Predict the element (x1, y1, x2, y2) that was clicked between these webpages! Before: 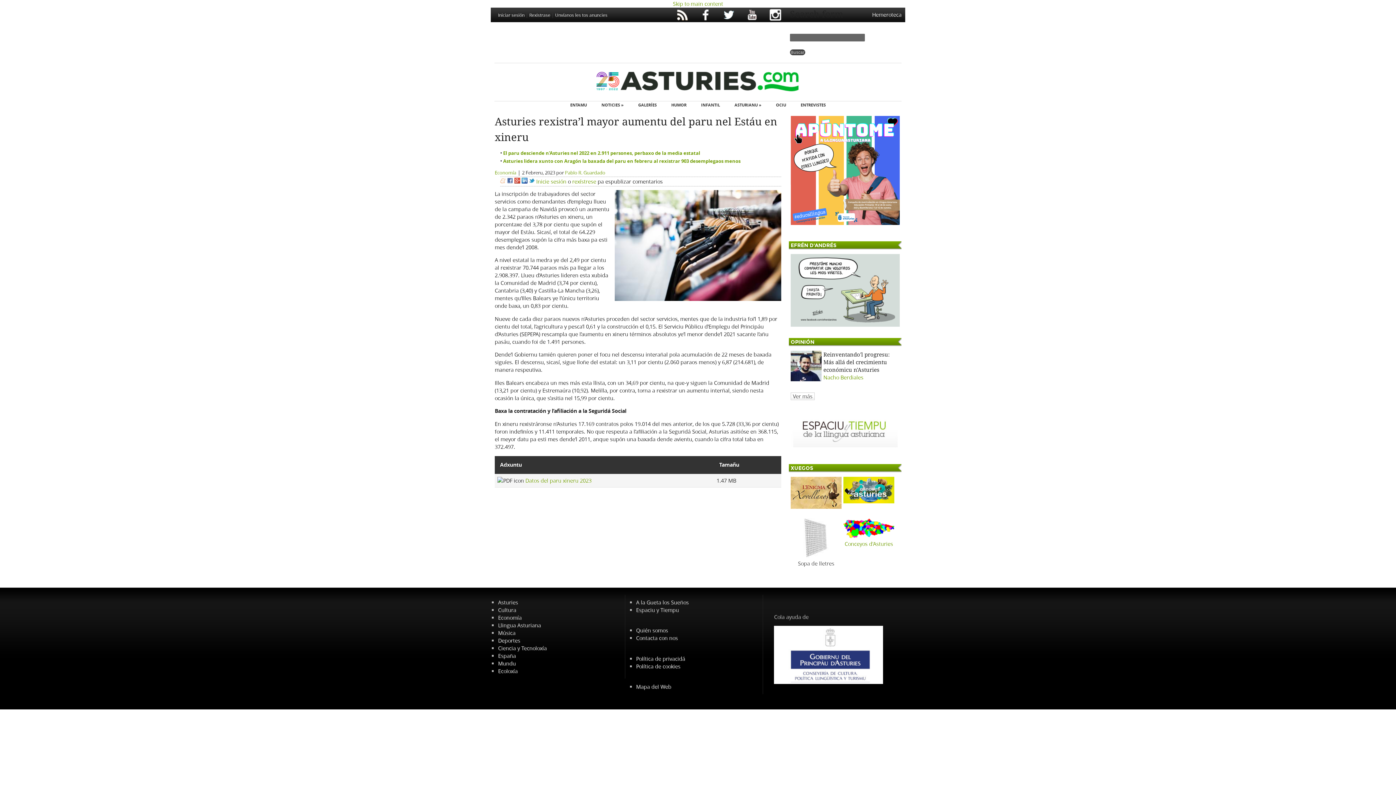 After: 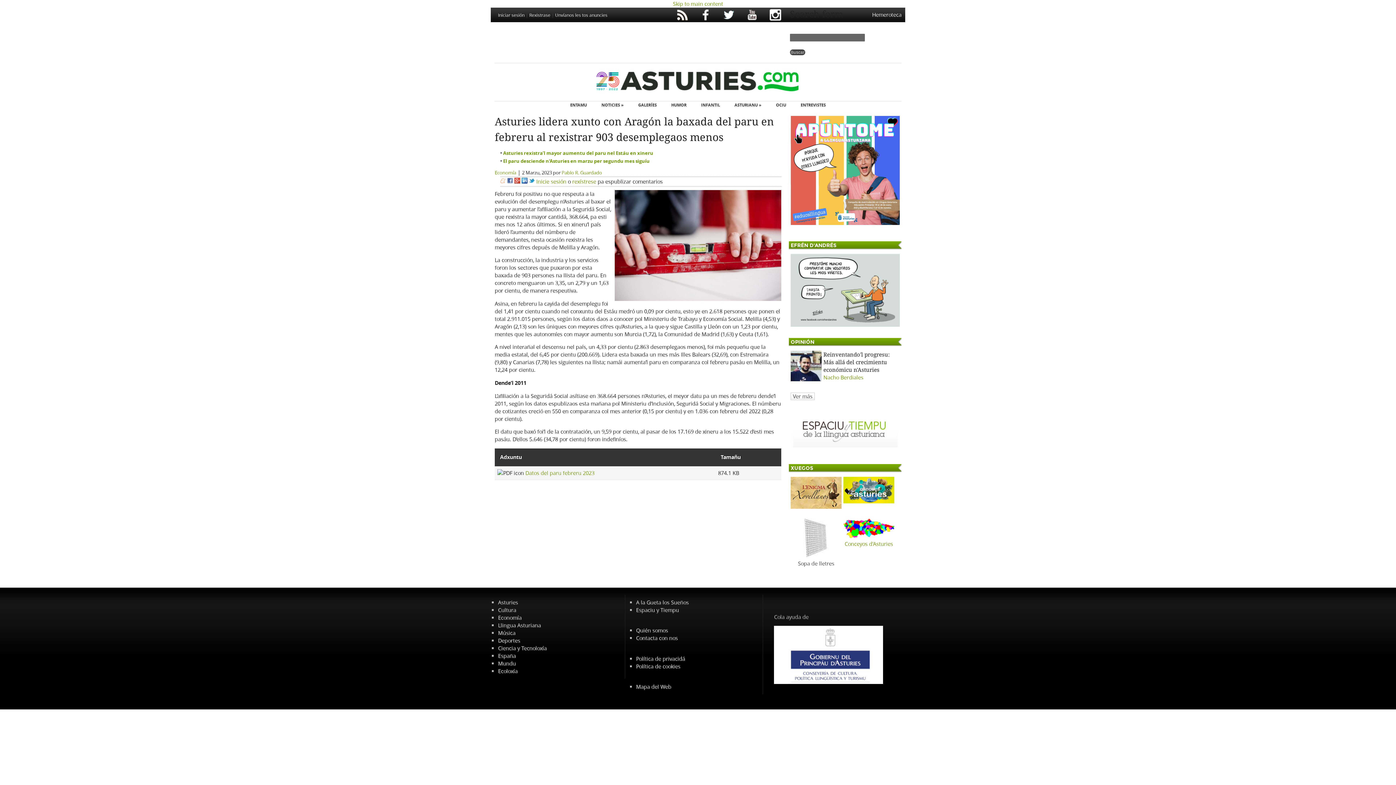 Action: bbox: (503, 157, 740, 164) label: Asturies lidera xunto con Aragón la baxada del paru en febreru al rexistrar 903 desemplegaos menos